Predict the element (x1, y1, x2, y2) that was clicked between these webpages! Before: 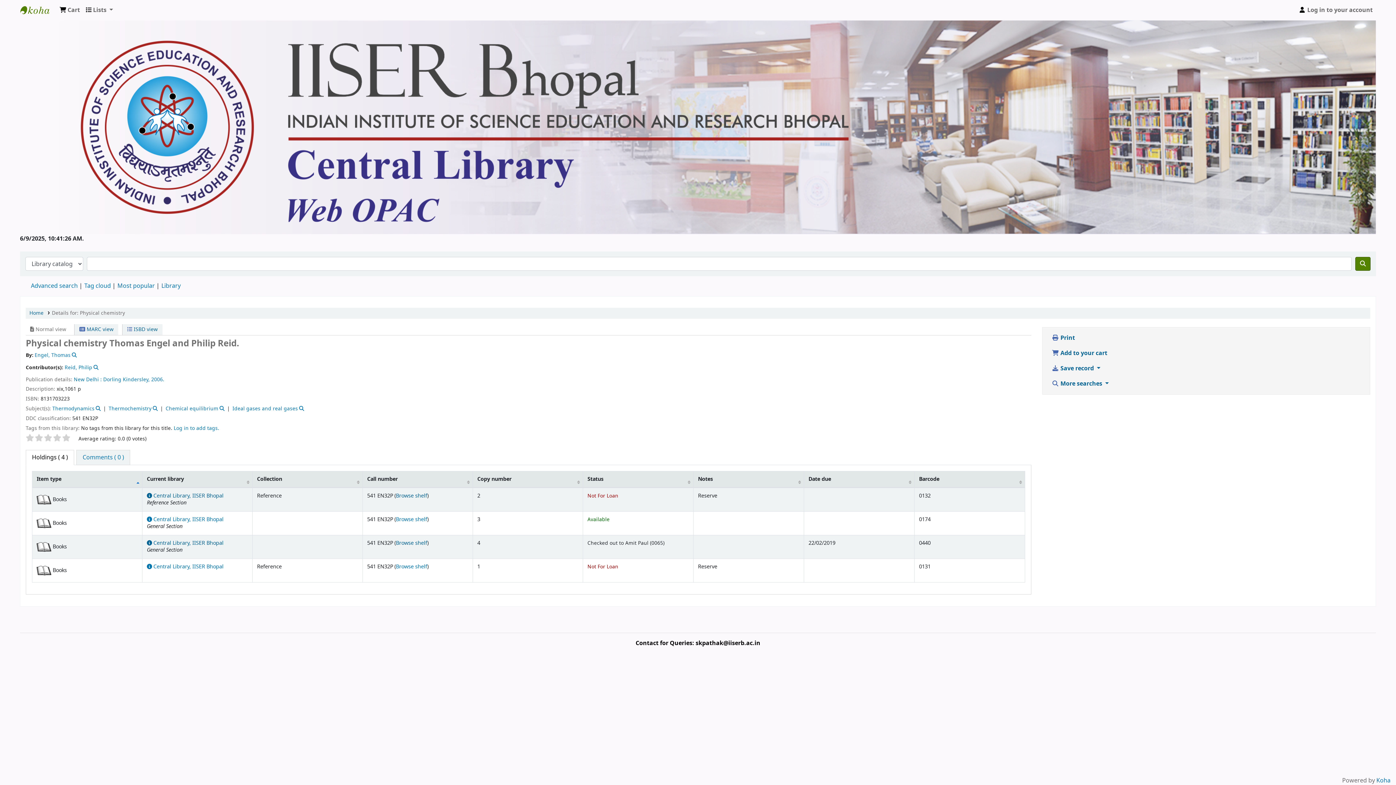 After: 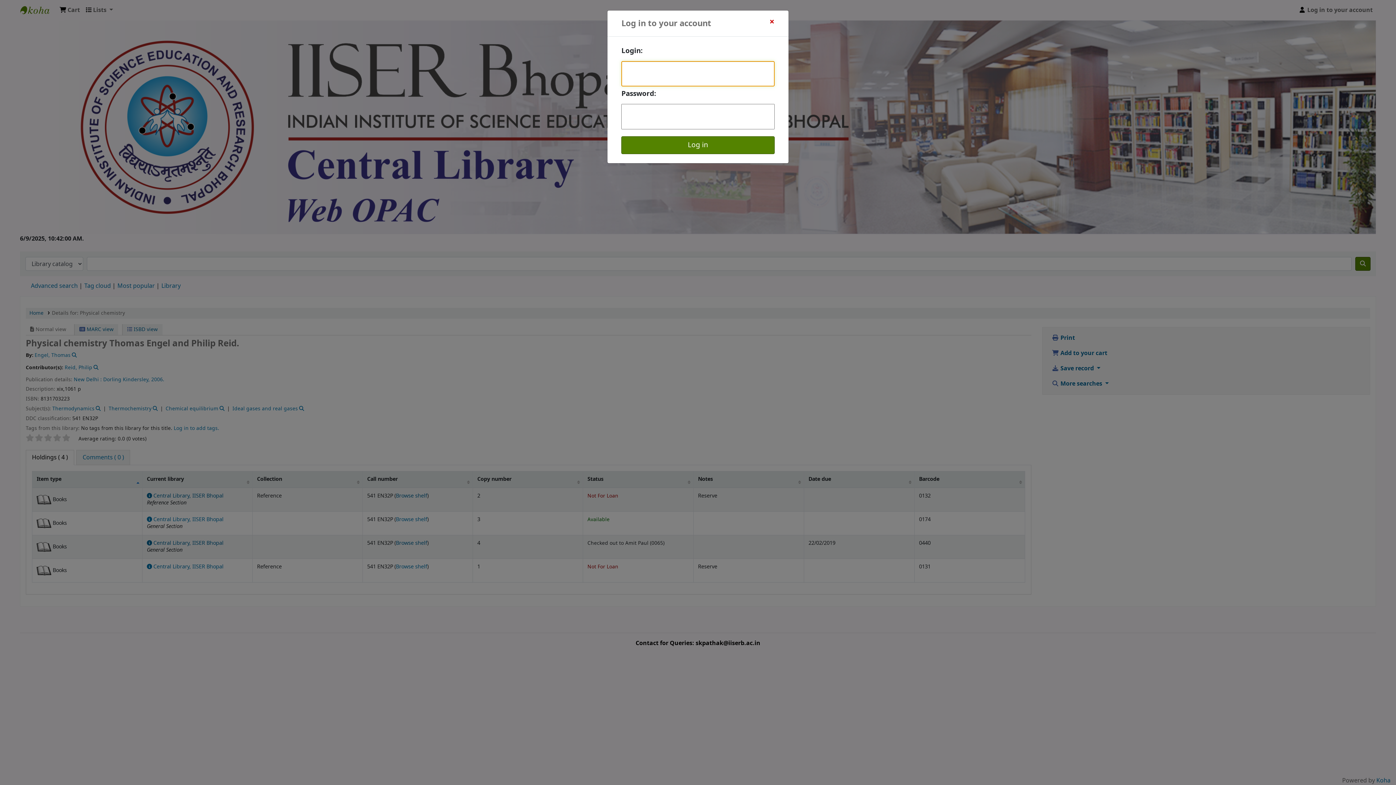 Action: label:  Log in to your account bbox: (1296, 2, 1376, 17)